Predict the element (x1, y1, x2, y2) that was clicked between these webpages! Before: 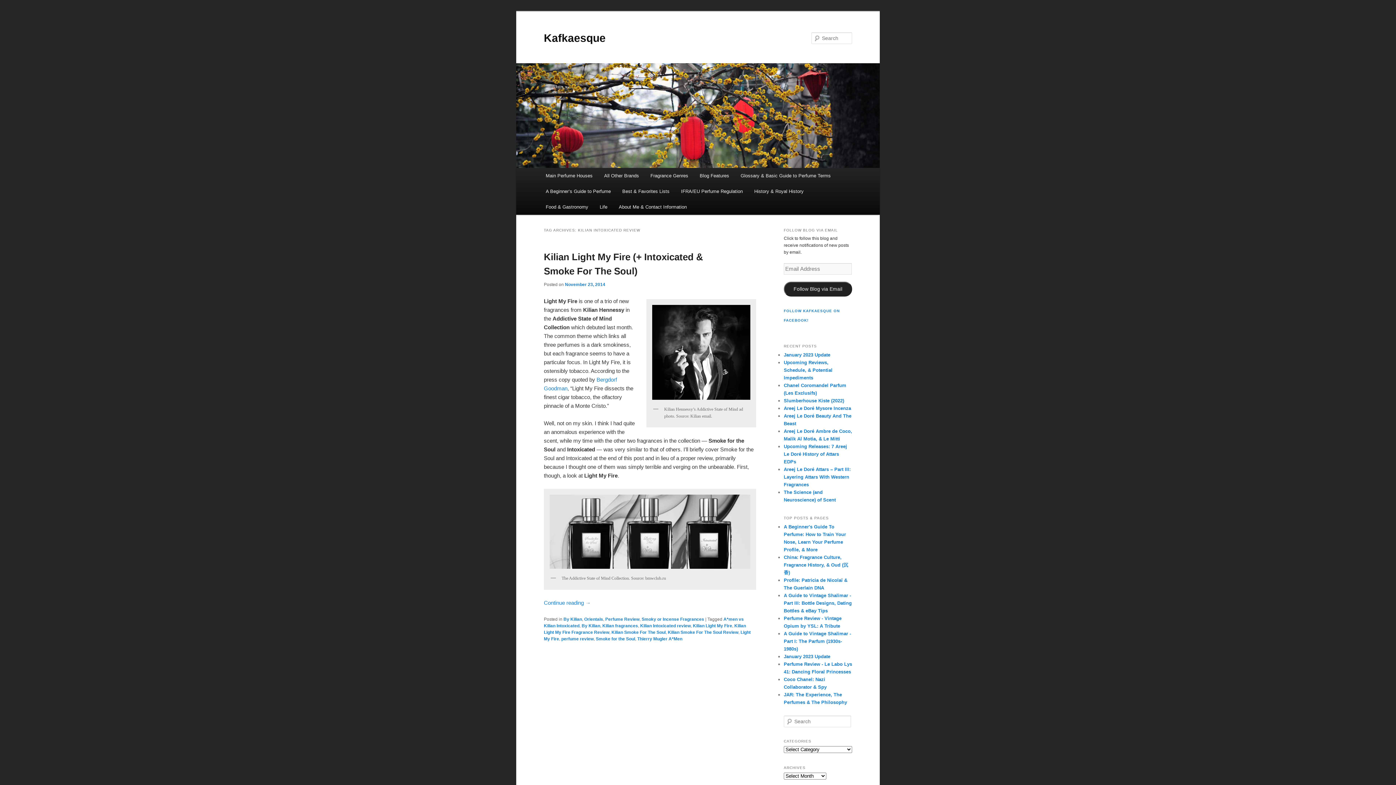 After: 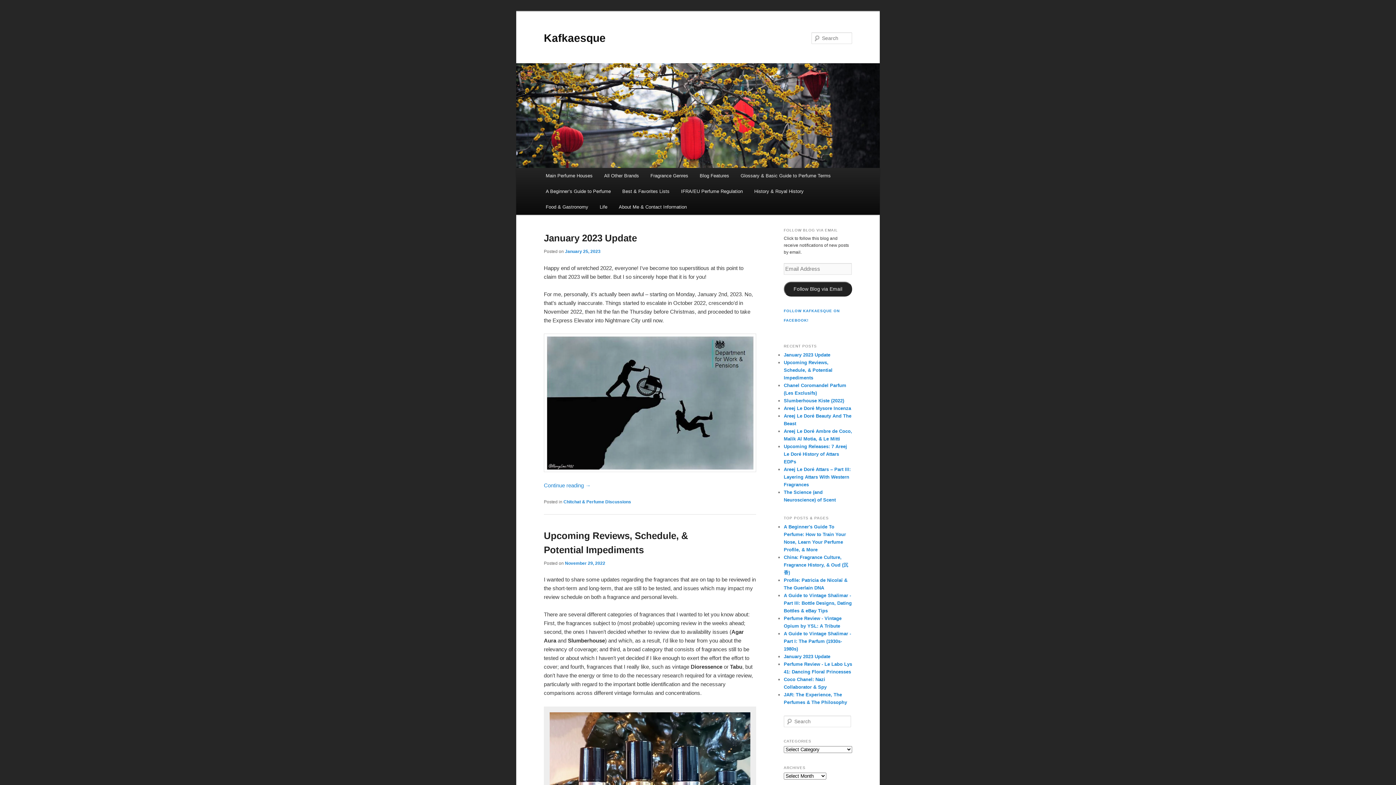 Action: bbox: (516, 63, 880, 168)